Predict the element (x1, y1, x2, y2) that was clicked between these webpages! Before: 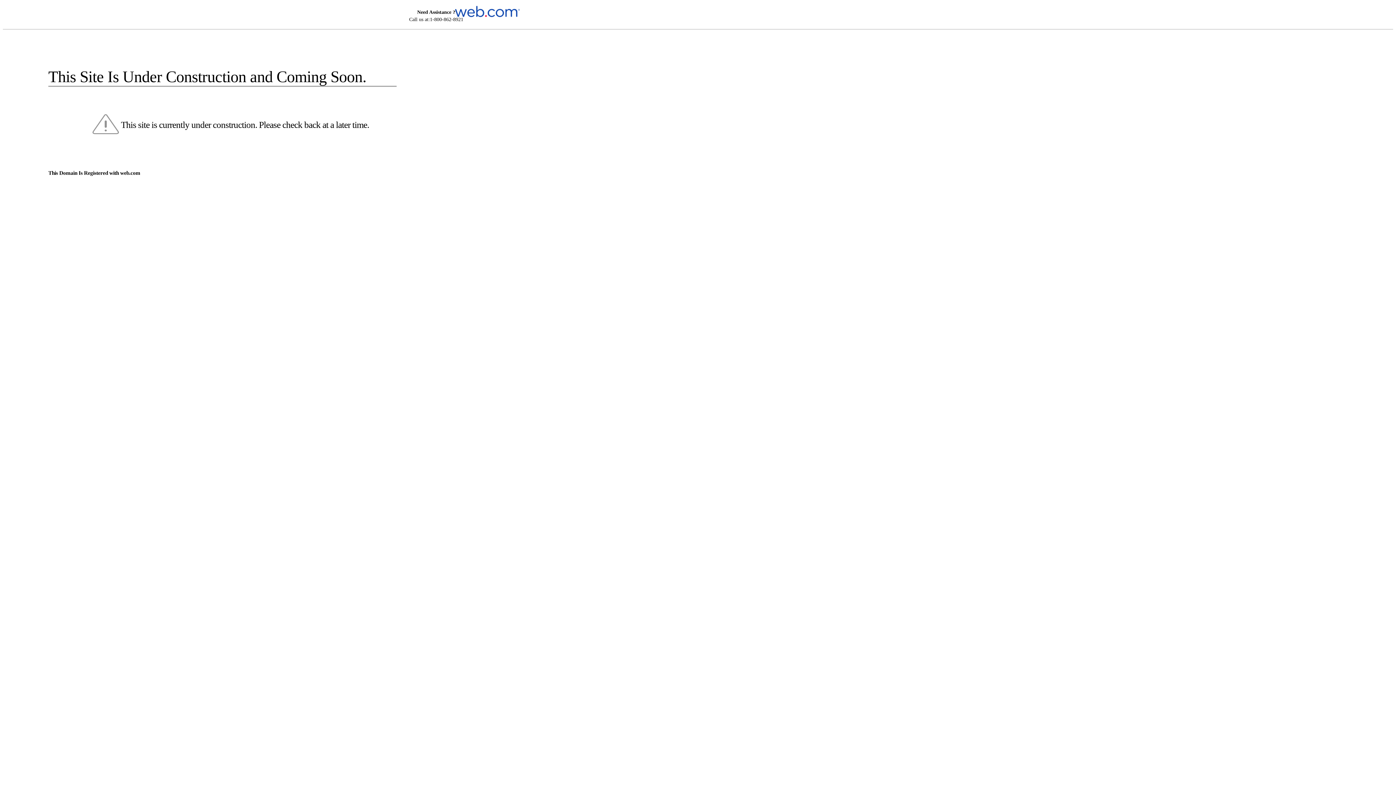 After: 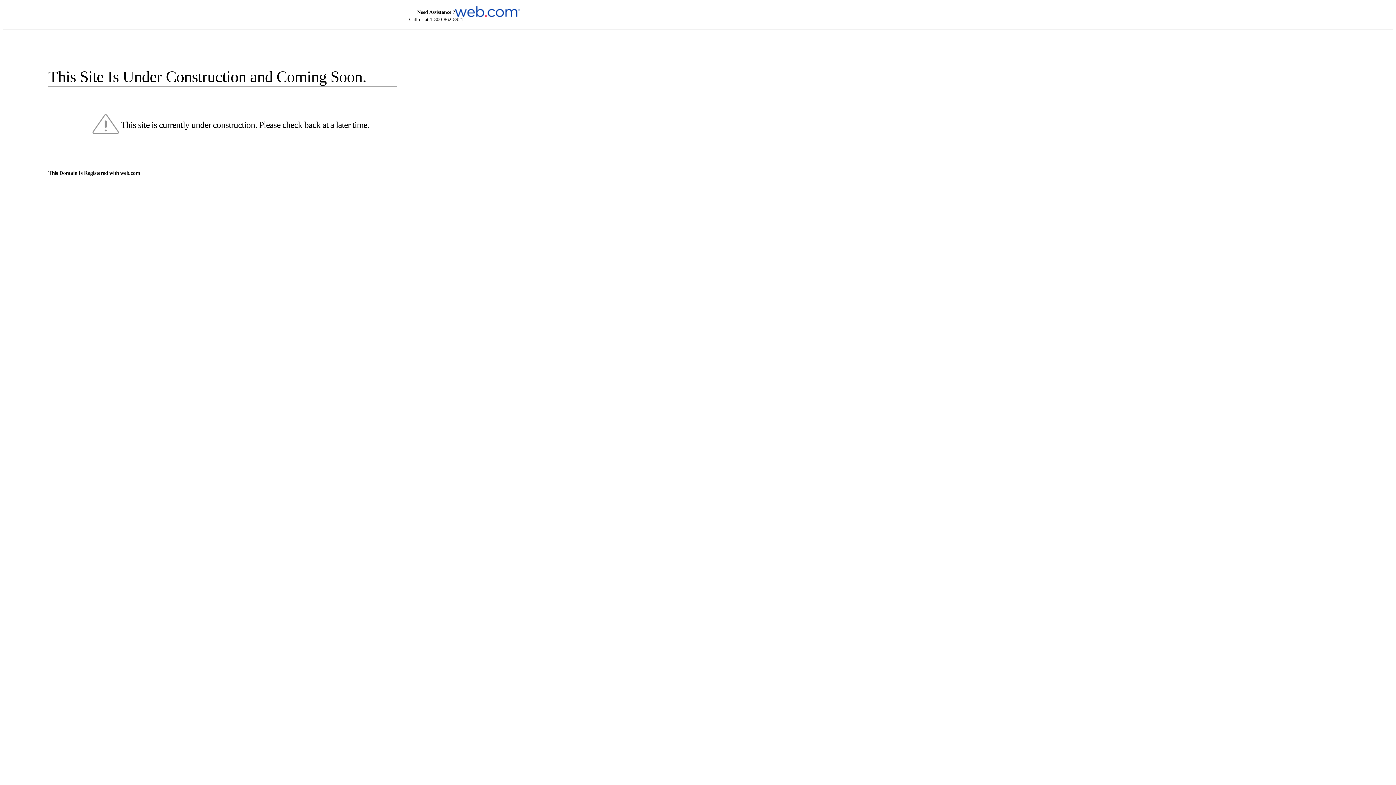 Action: bbox: (455, 5, 520, 16)